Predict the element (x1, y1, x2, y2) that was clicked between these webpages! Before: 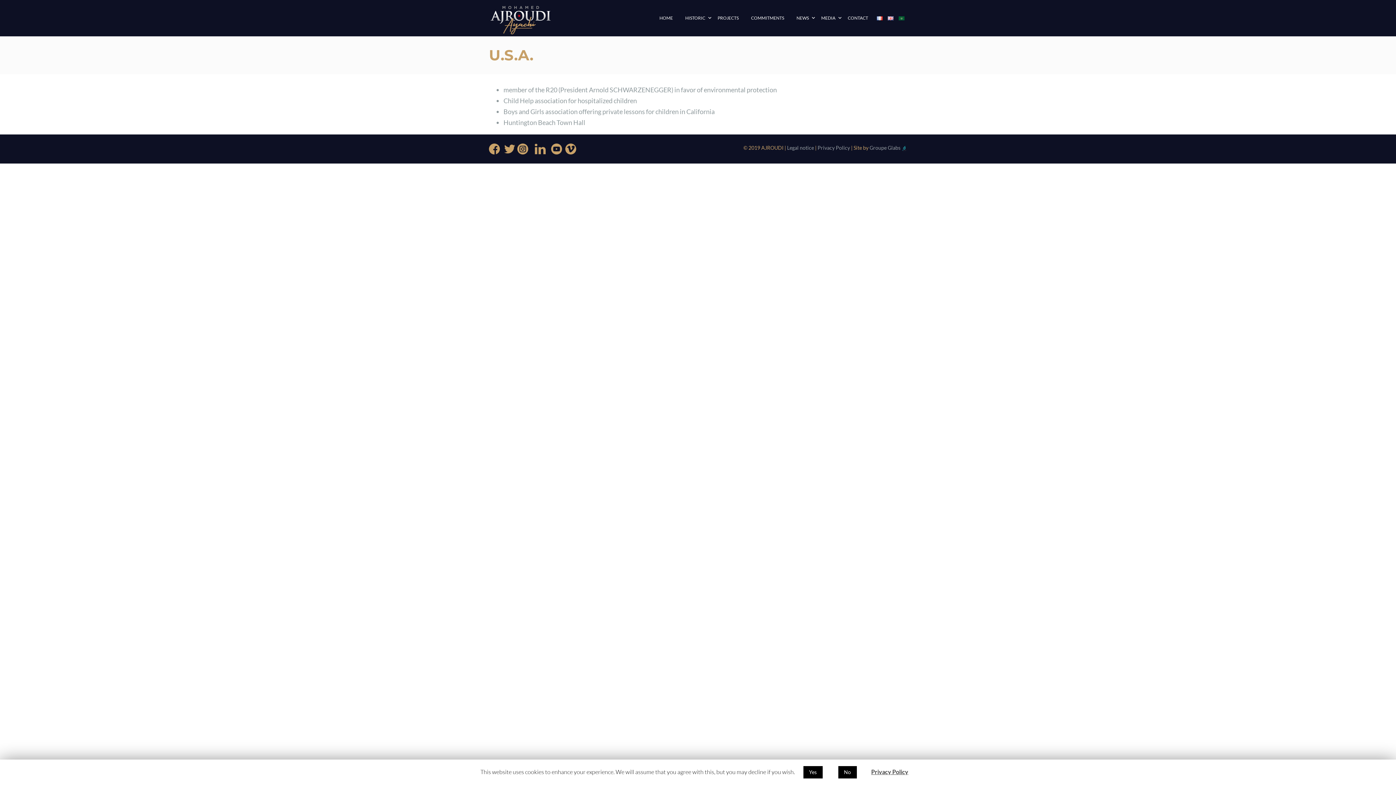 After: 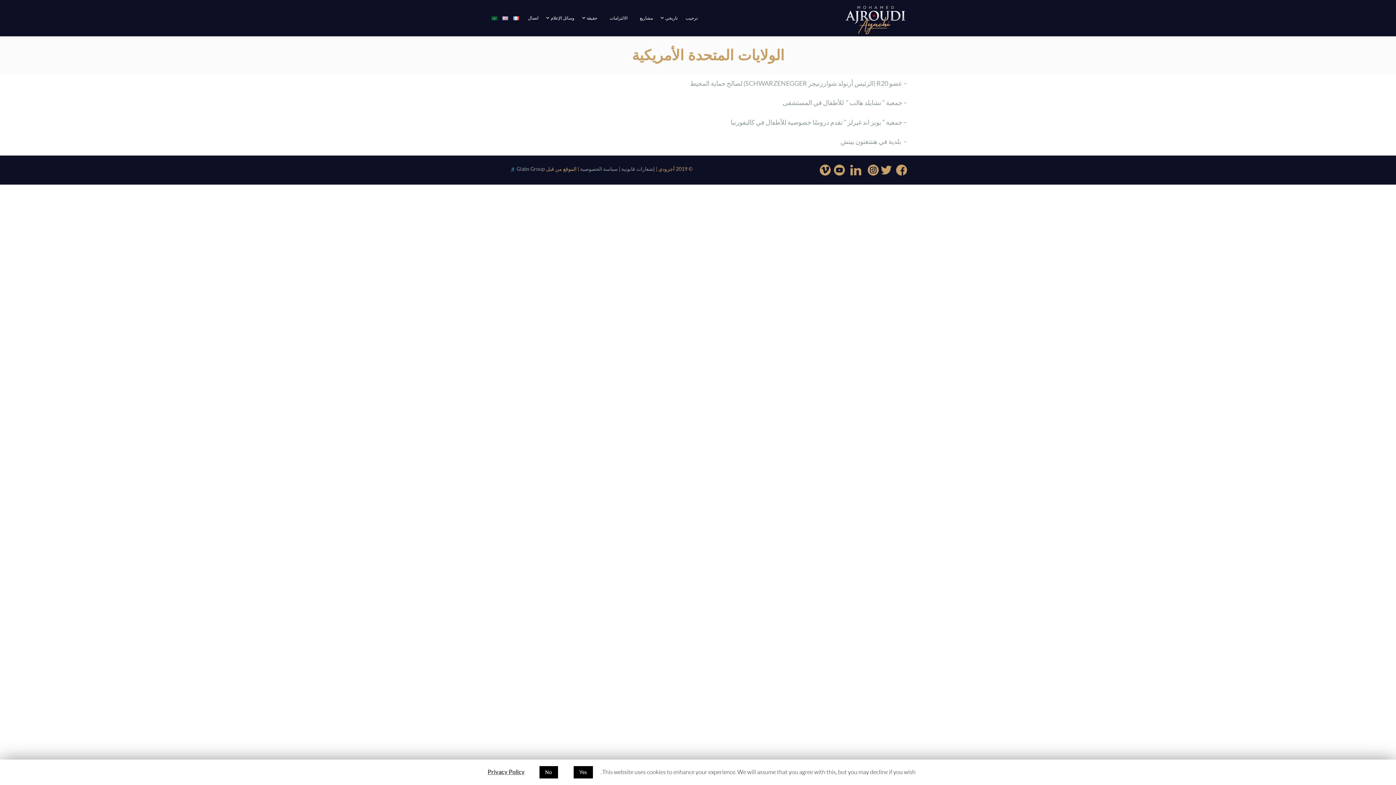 Action: bbox: (896, 13, 907, 22)